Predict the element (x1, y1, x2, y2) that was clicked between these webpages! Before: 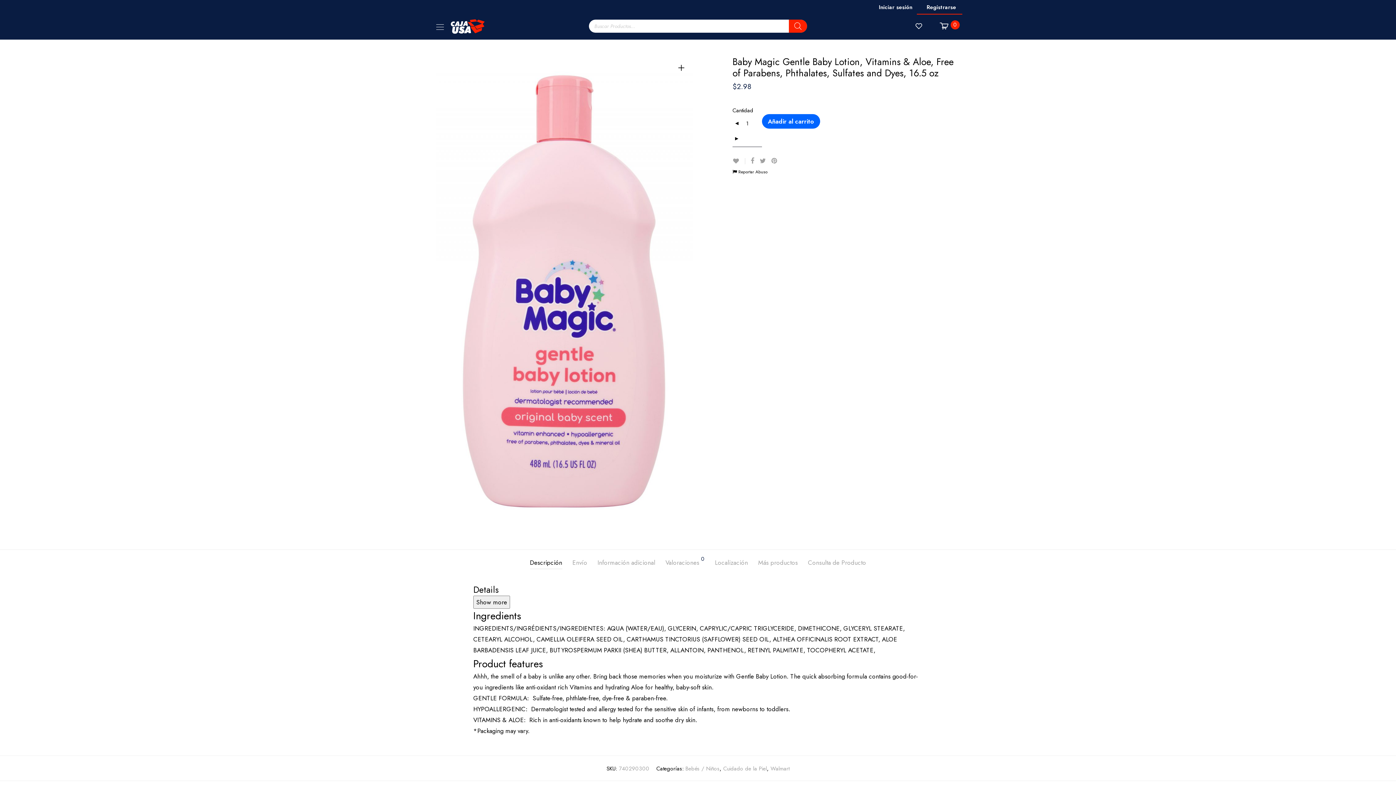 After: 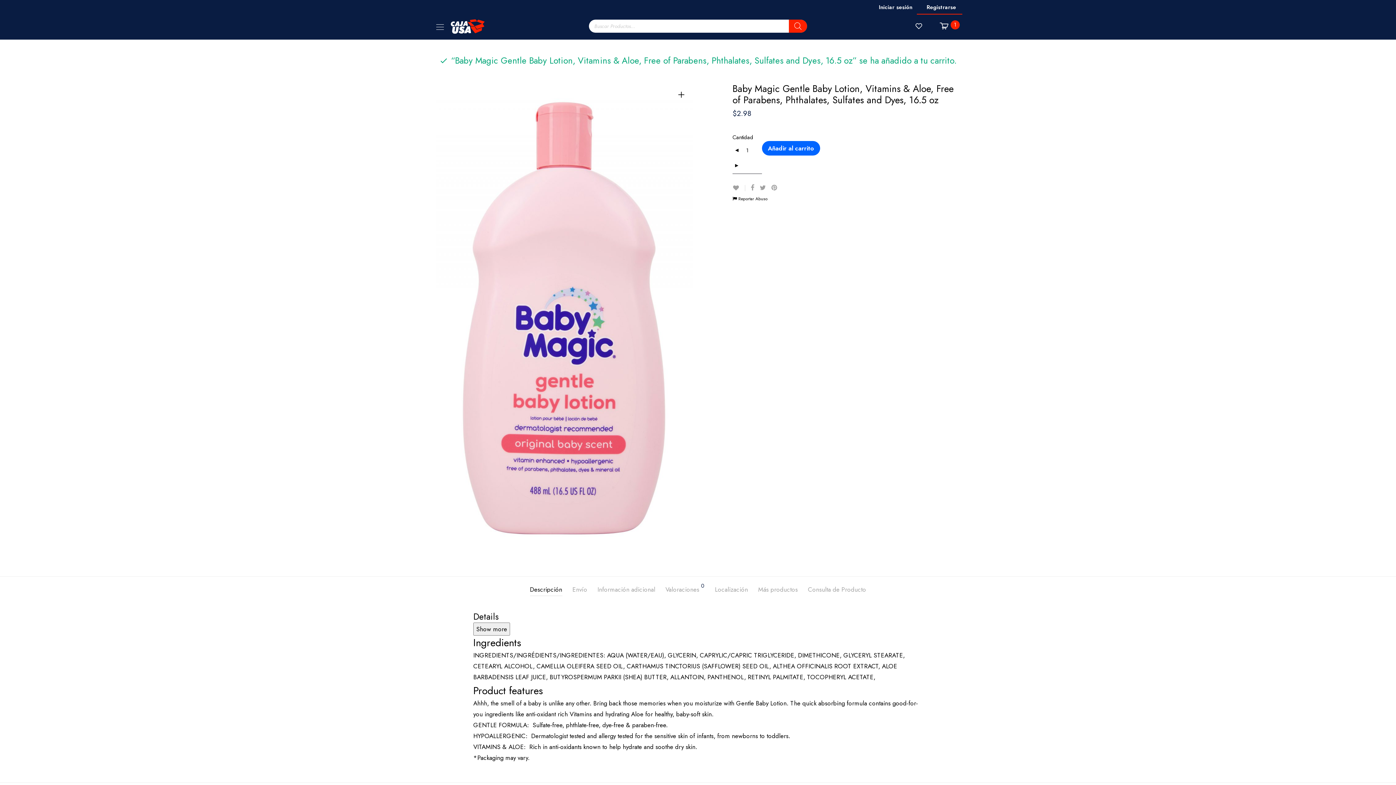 Action: label: Añadir al carrito bbox: (762, 114, 820, 128)